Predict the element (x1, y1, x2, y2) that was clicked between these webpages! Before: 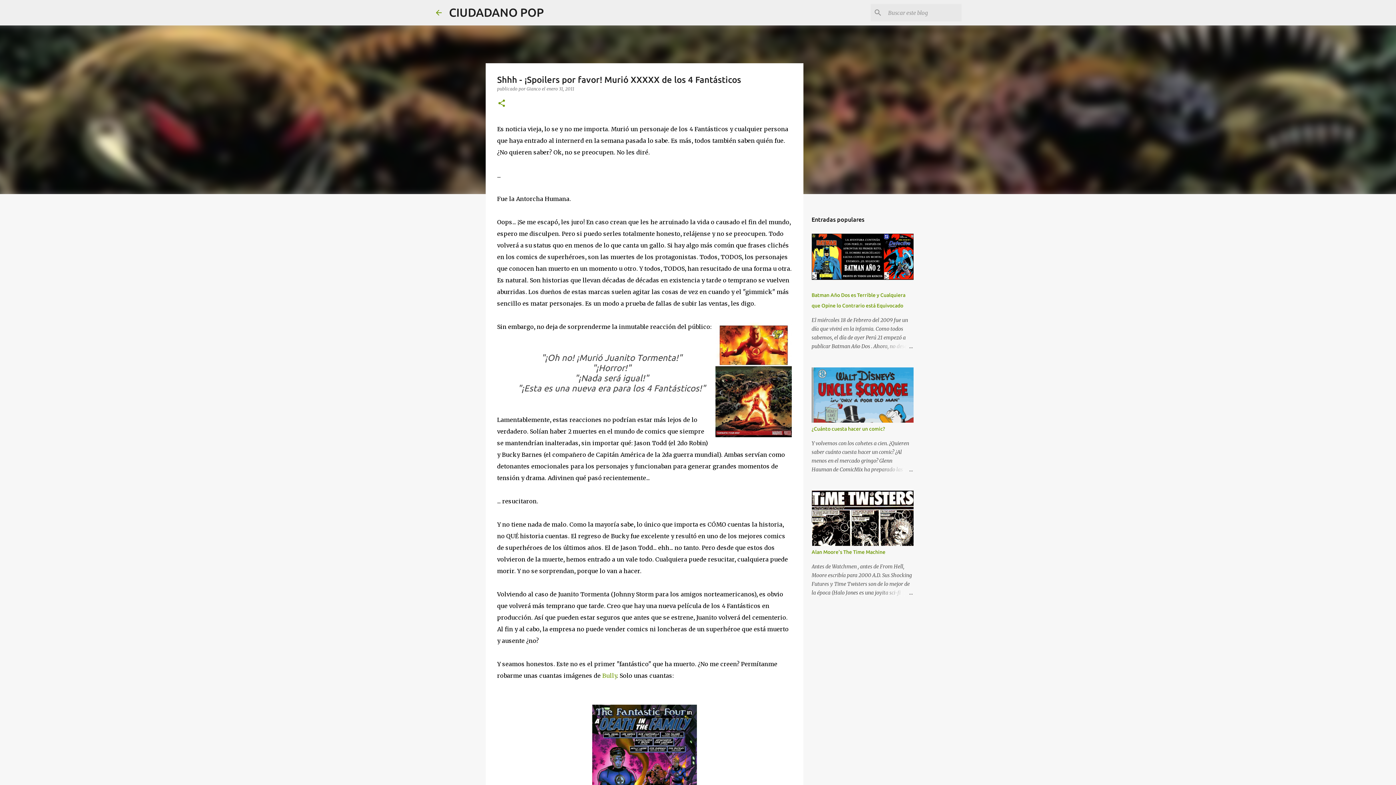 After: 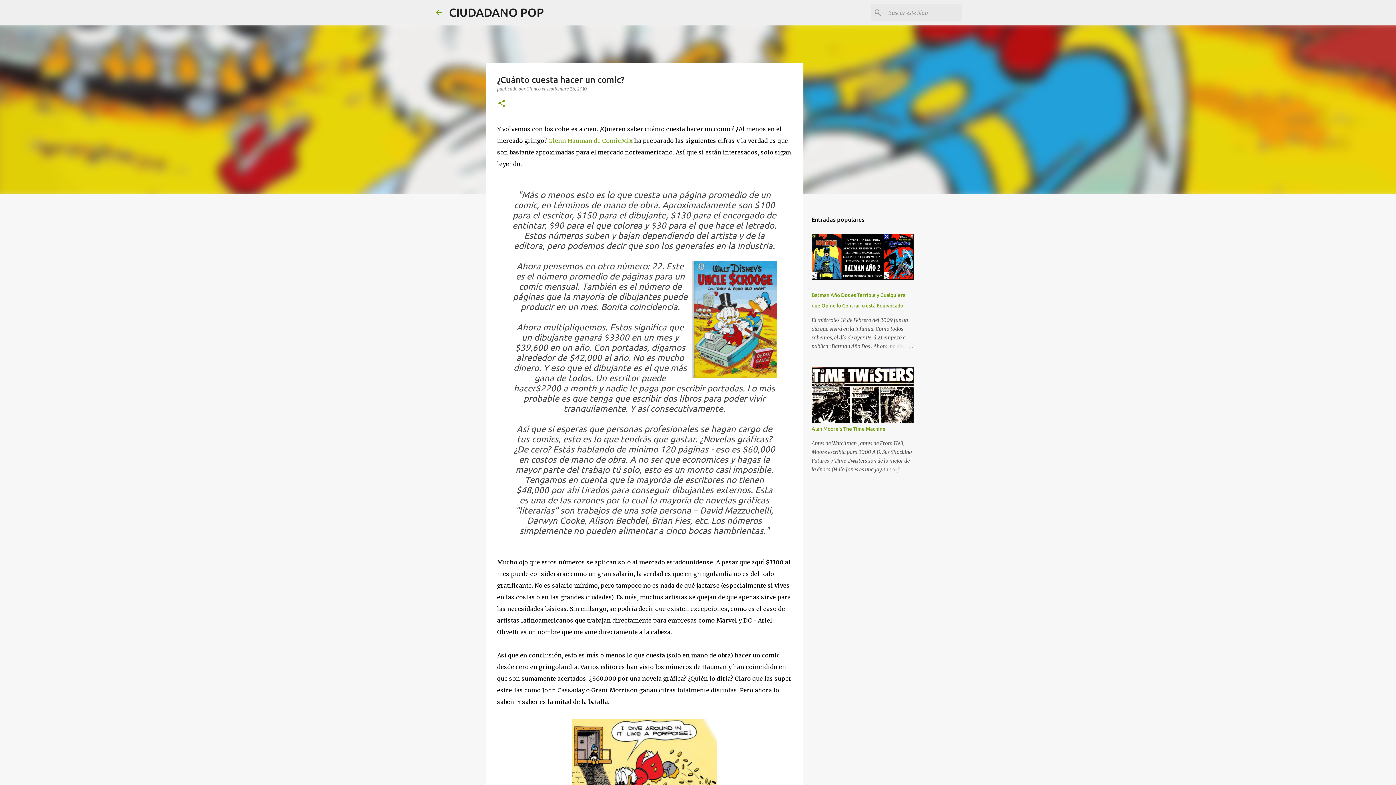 Action: bbox: (878, 465, 913, 474)